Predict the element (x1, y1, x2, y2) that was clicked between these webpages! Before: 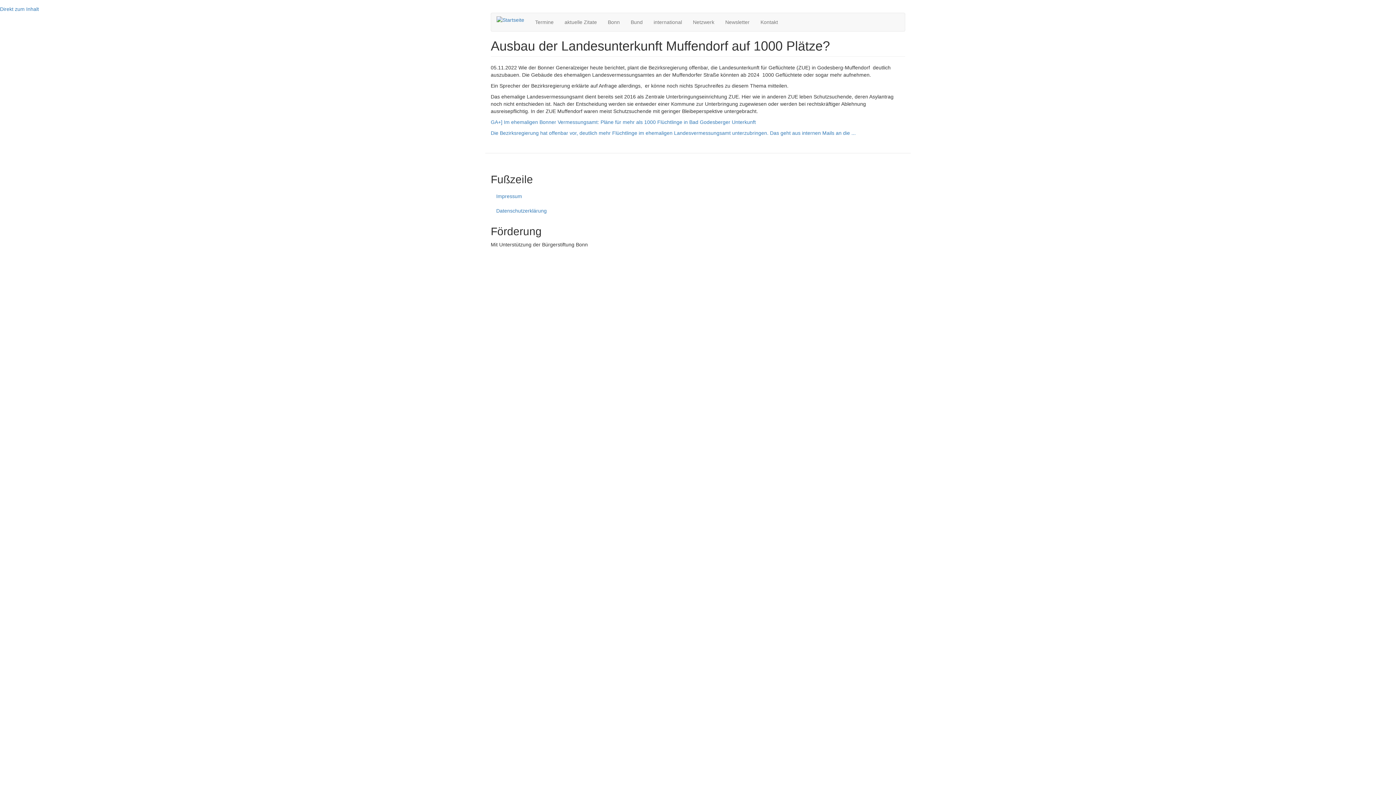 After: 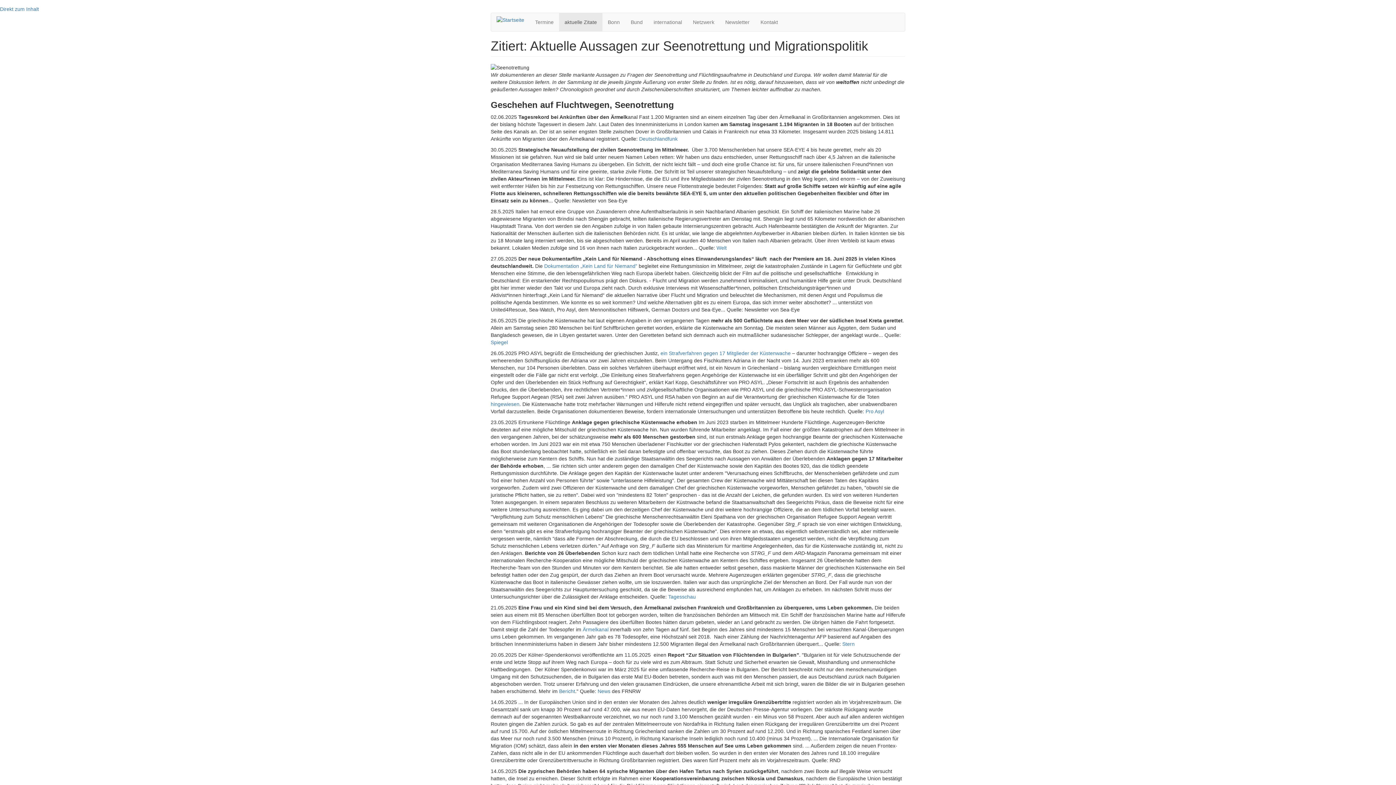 Action: bbox: (559, 13, 602, 31) label: aktuelle Zitate